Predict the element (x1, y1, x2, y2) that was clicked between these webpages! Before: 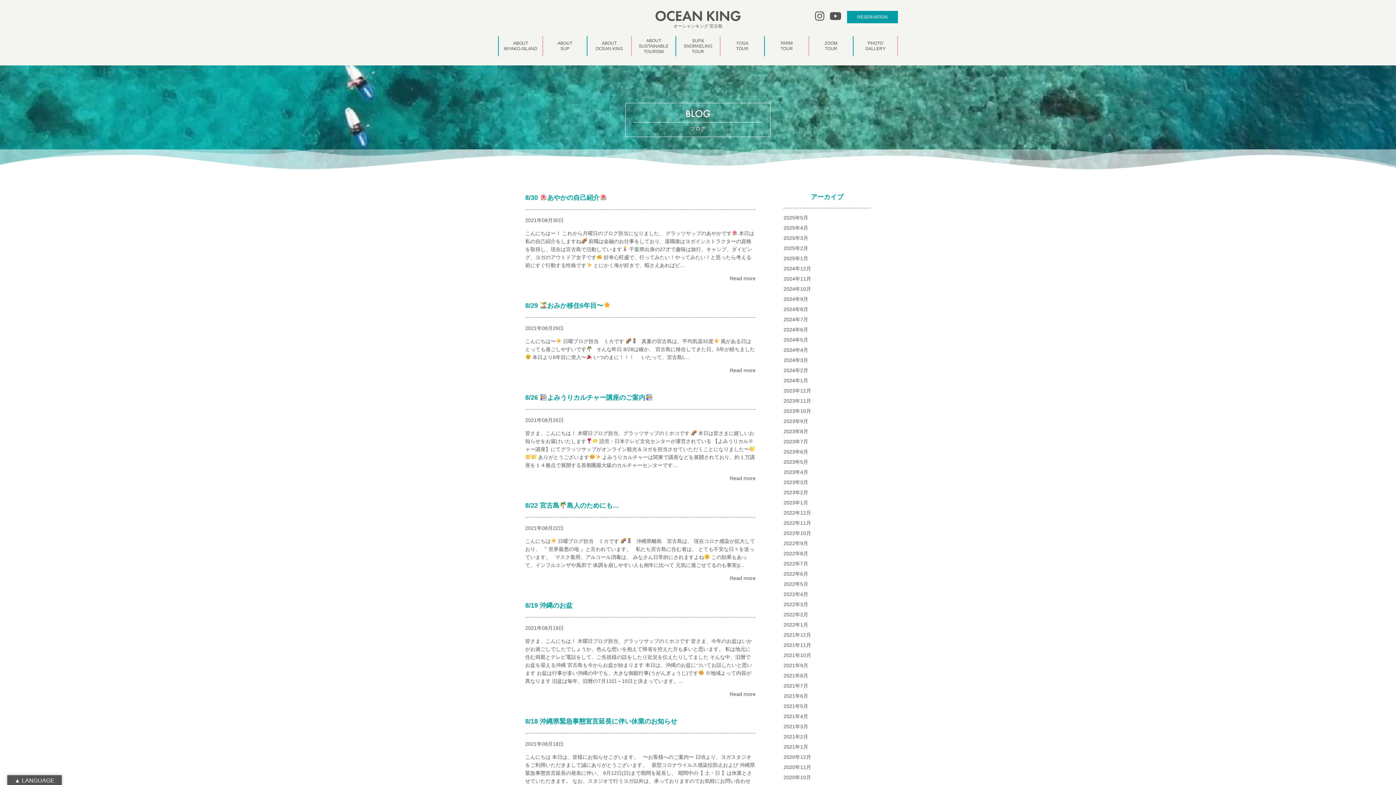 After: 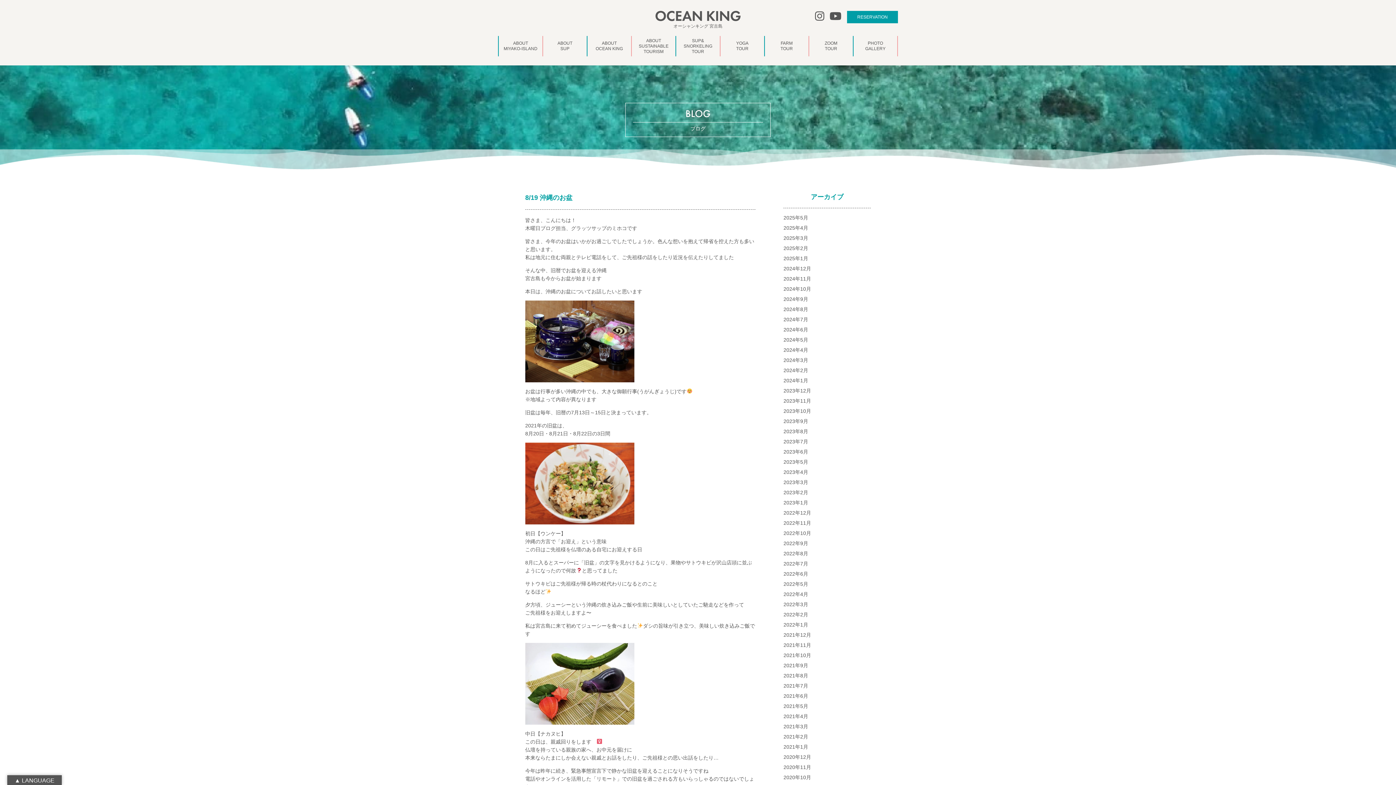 Action: bbox: (525, 602, 572, 609) label: 8/19 沖縄のお盆